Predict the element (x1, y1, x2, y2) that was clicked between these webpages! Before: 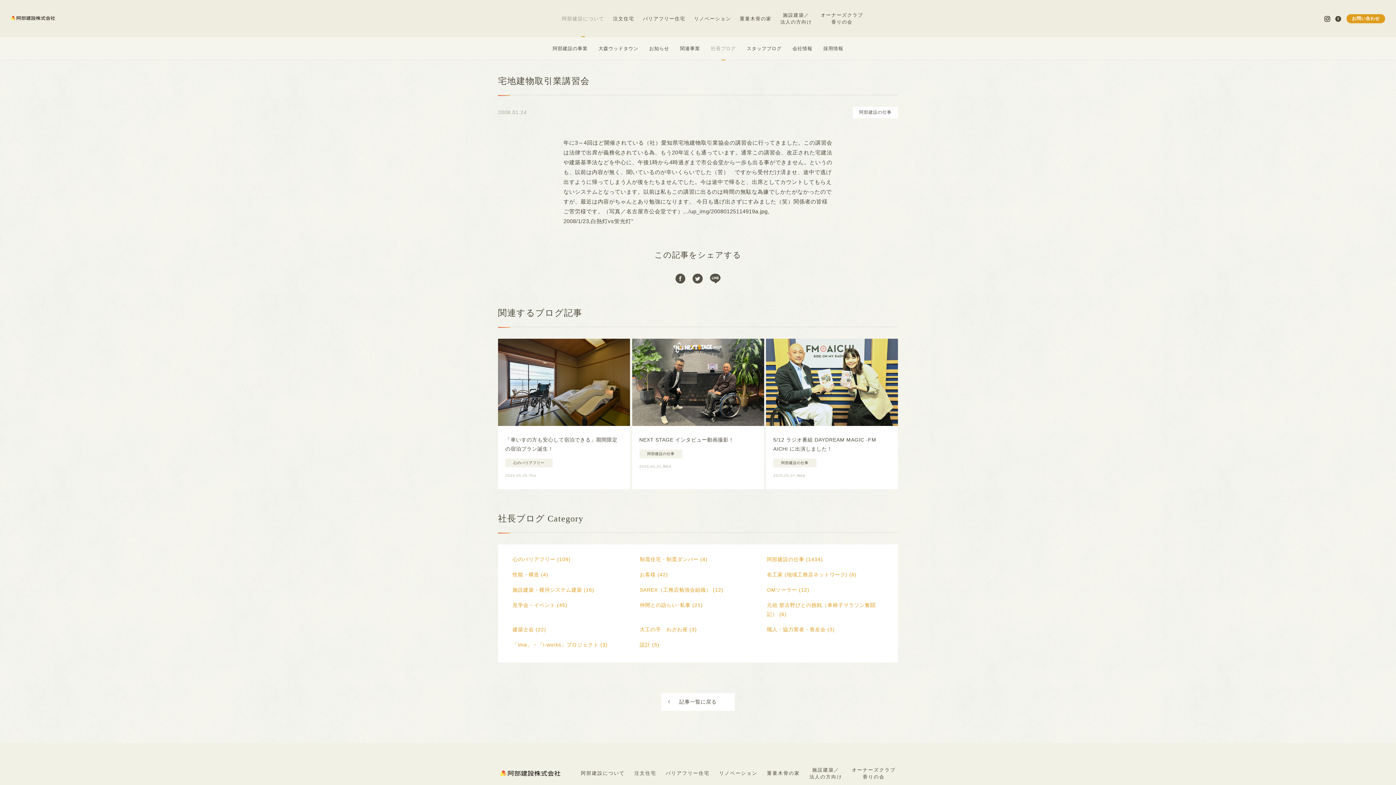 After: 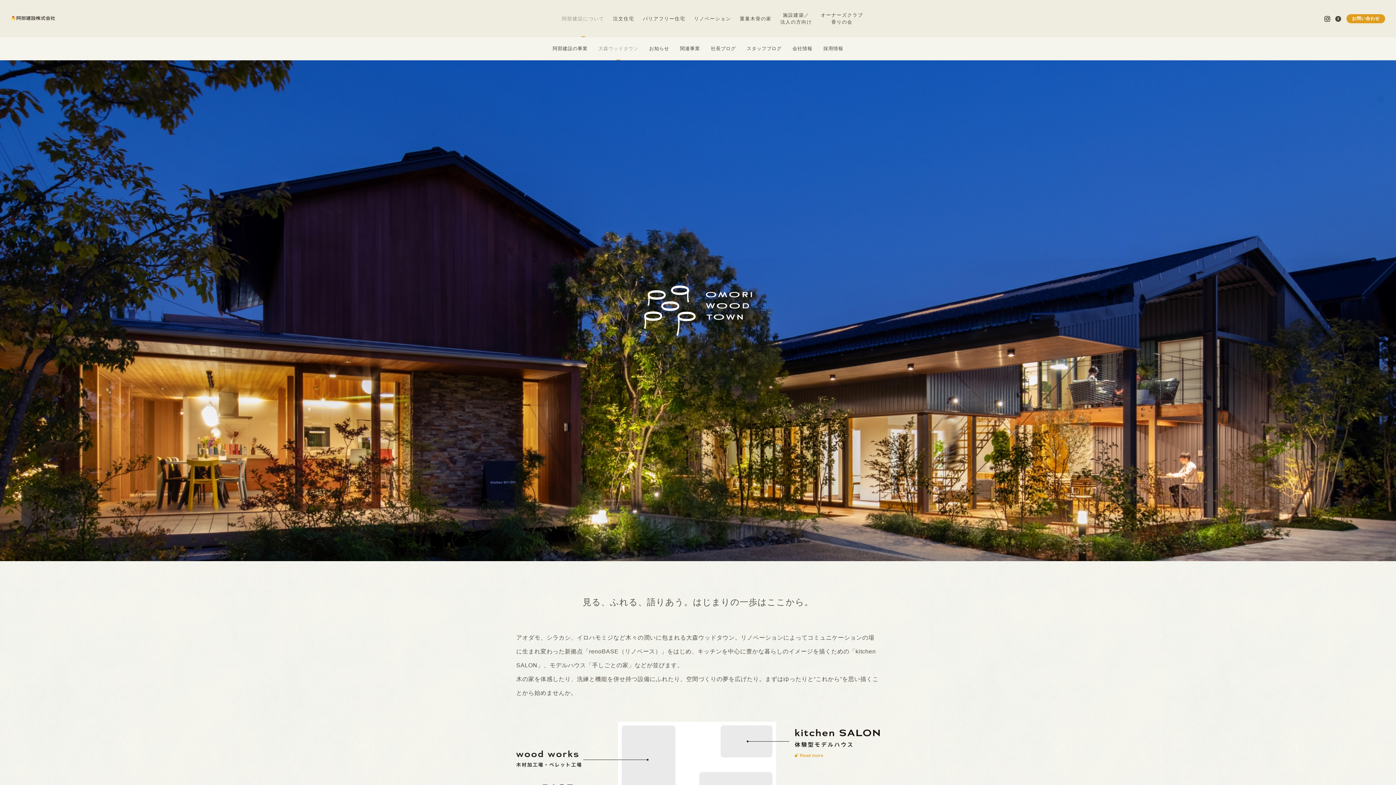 Action: bbox: (593, 37, 643, 60) label: 大森ウッドタウン